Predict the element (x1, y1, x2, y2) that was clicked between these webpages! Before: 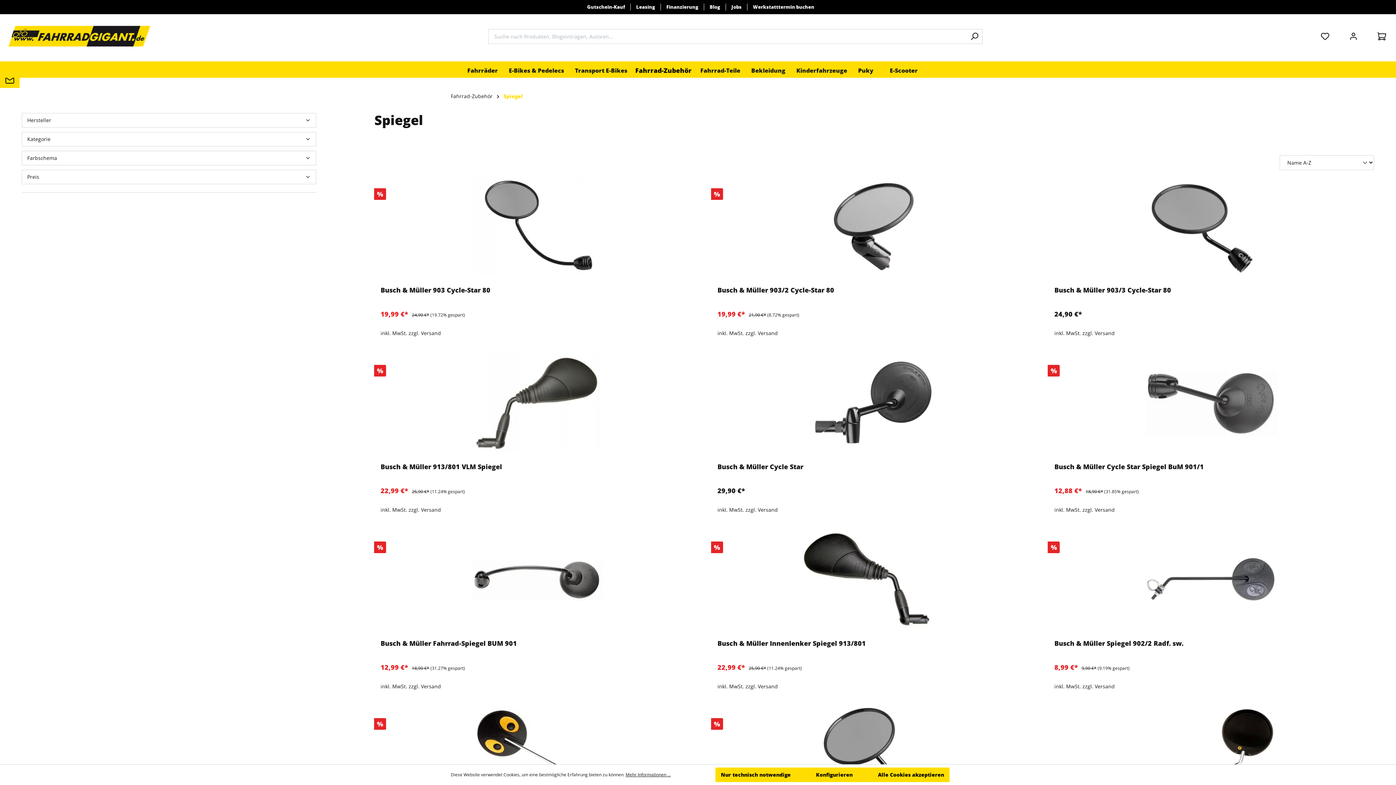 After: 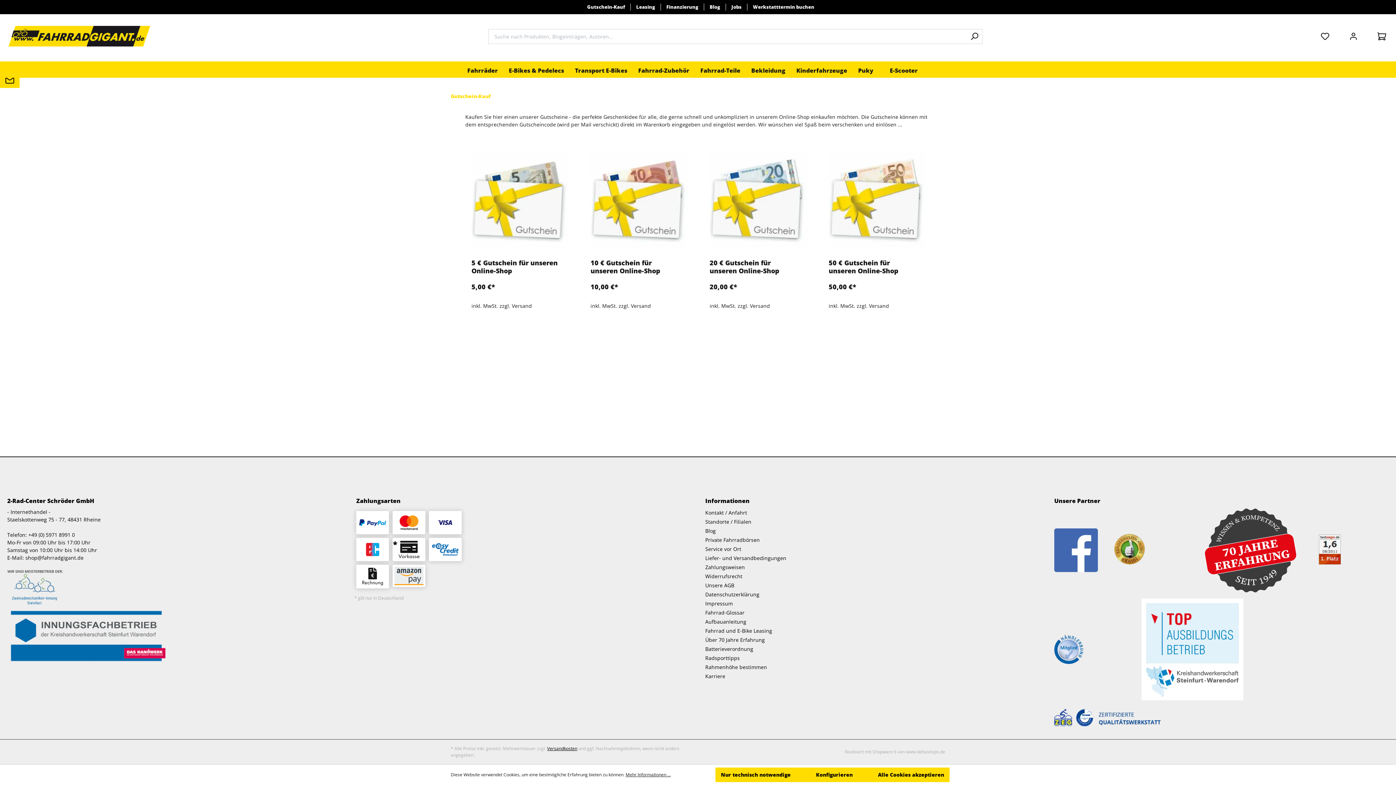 Action: label: Gutschein-Kauf bbox: (587, 3, 625, 10)